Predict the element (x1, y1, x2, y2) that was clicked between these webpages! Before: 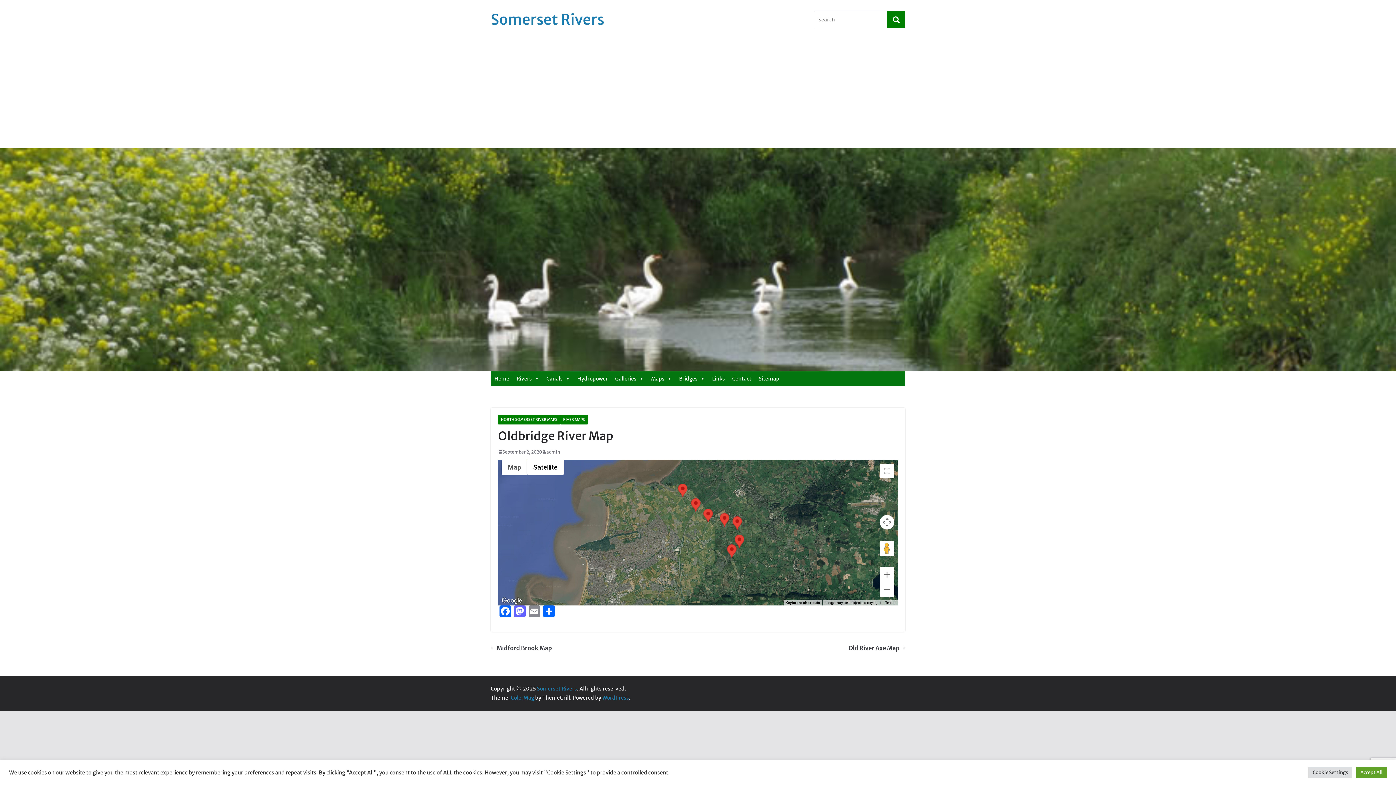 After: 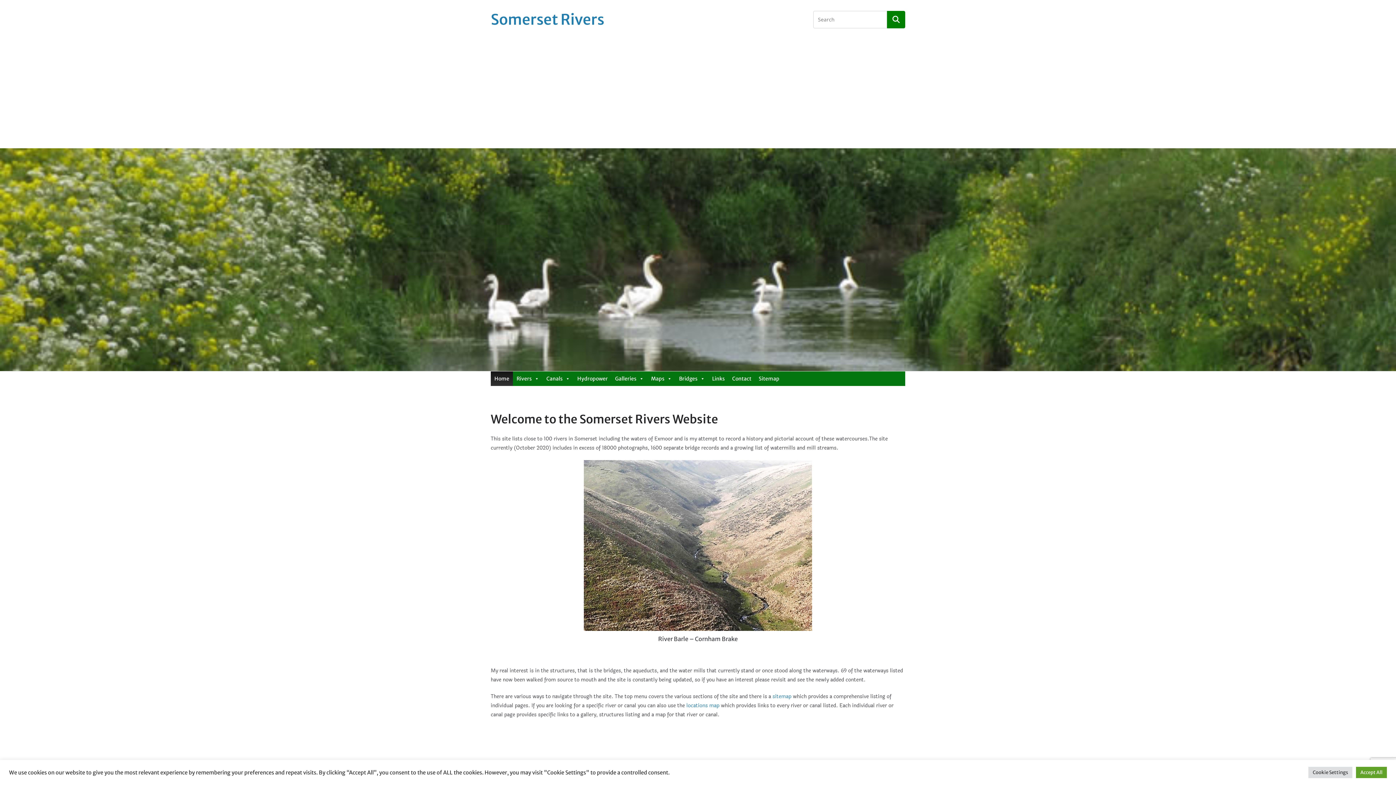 Action: label: Home bbox: (490, 371, 513, 386)